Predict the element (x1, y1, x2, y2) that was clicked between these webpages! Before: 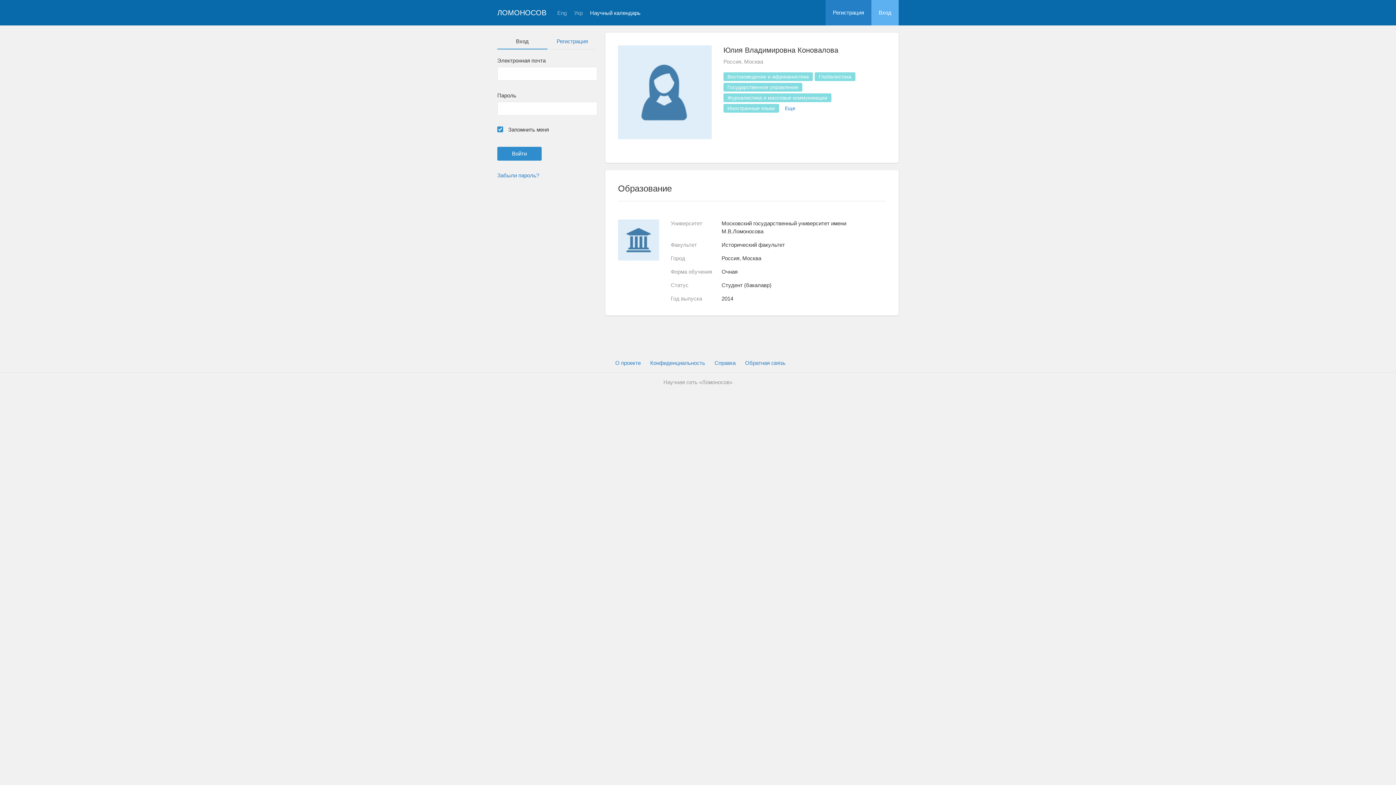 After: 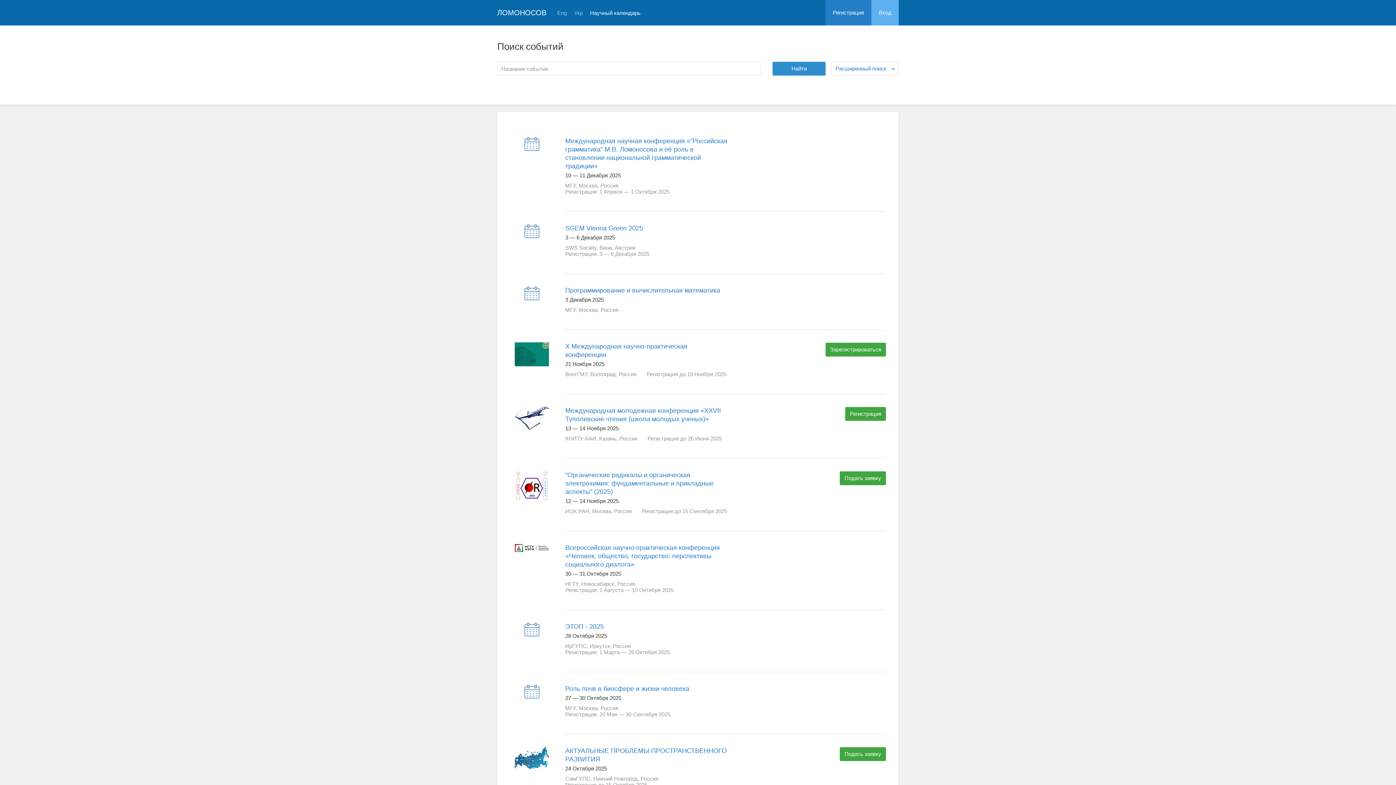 Action: bbox: (590, 10, 640, 15) label: Научный календарь